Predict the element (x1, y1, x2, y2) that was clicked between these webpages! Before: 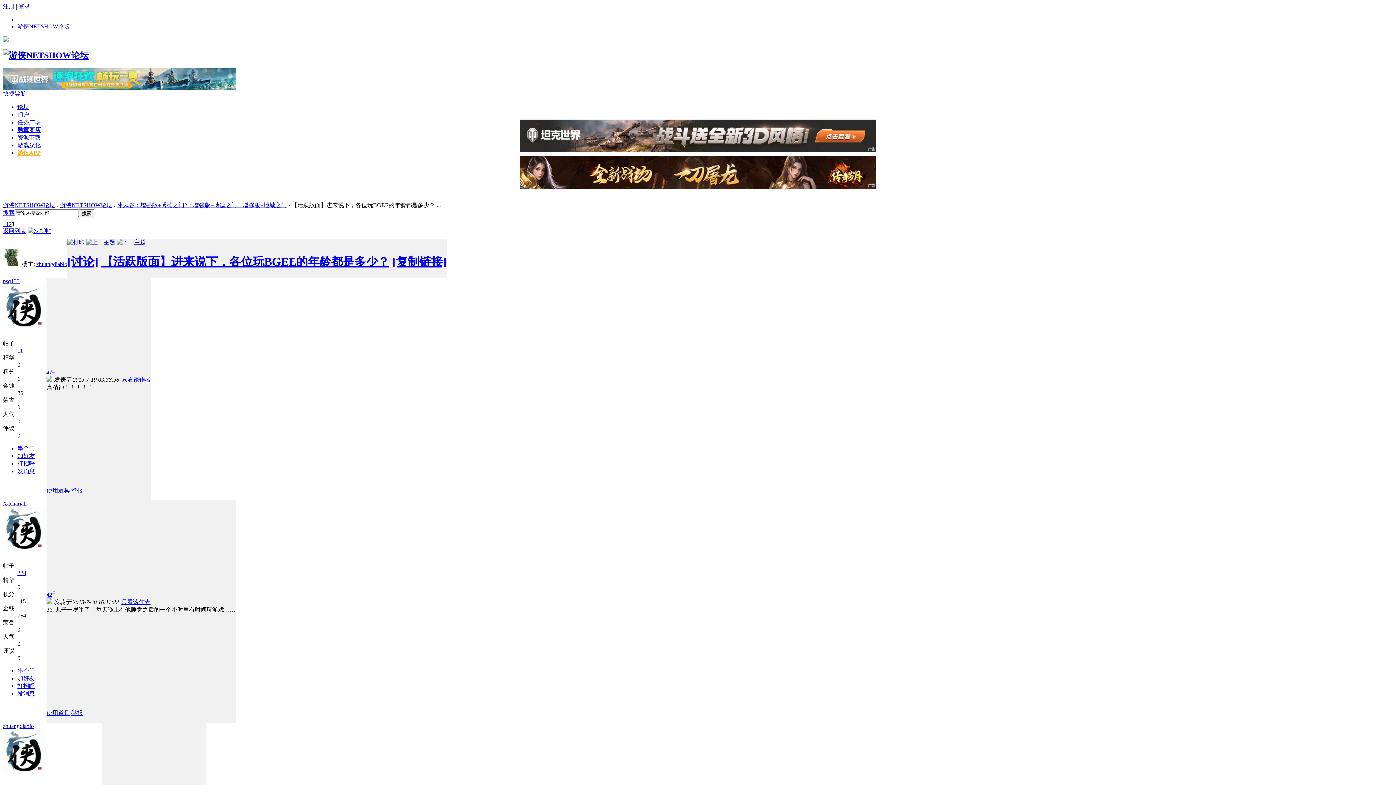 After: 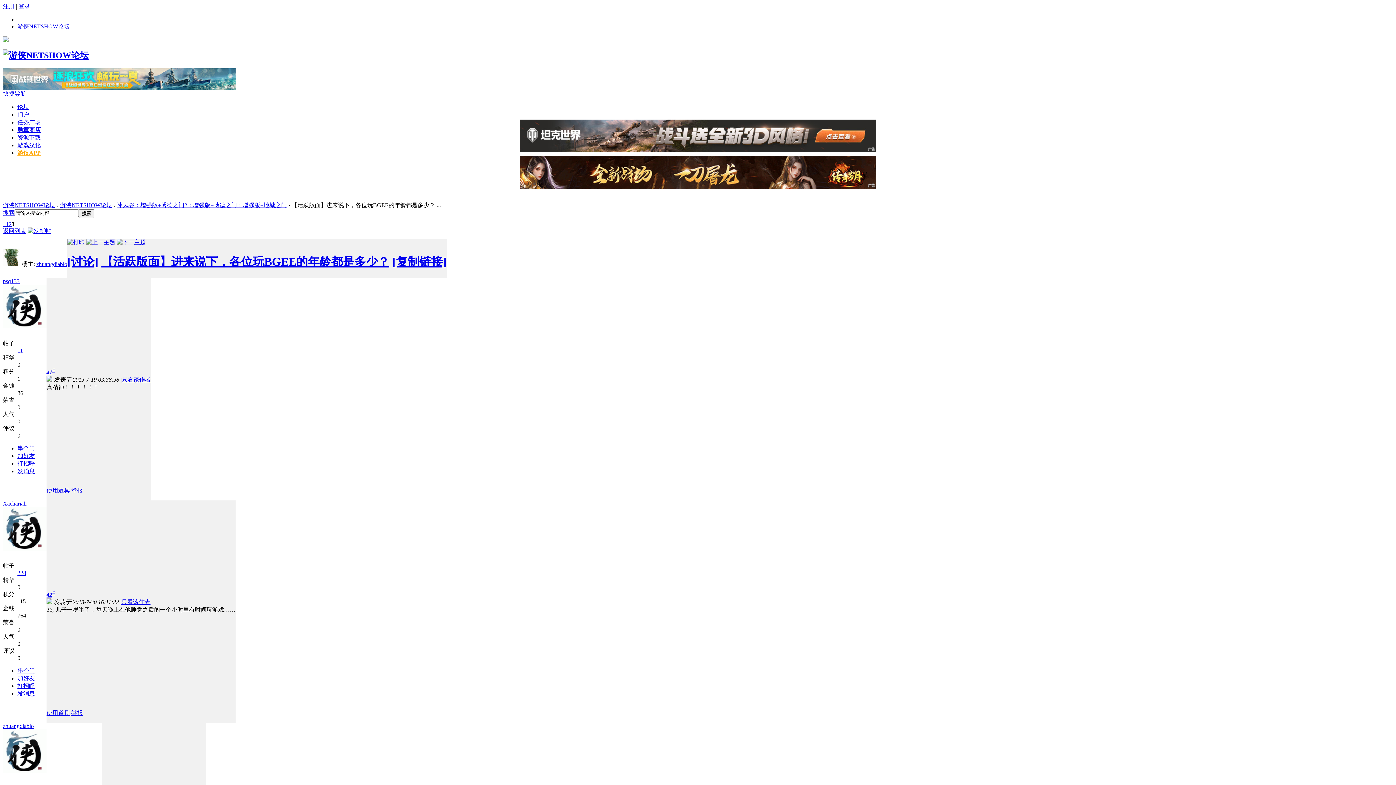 Action: bbox: (17, 142, 40, 148) label: 游戏汉化